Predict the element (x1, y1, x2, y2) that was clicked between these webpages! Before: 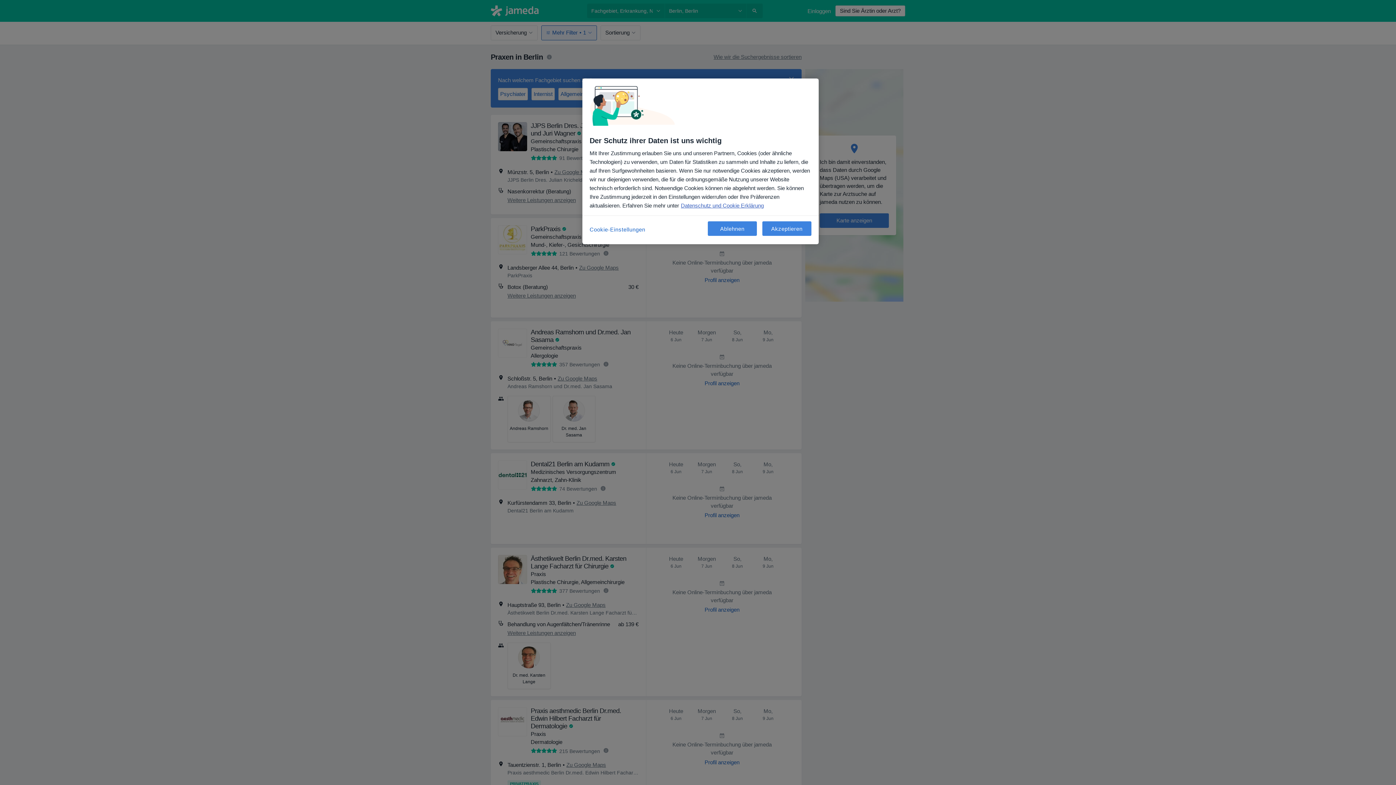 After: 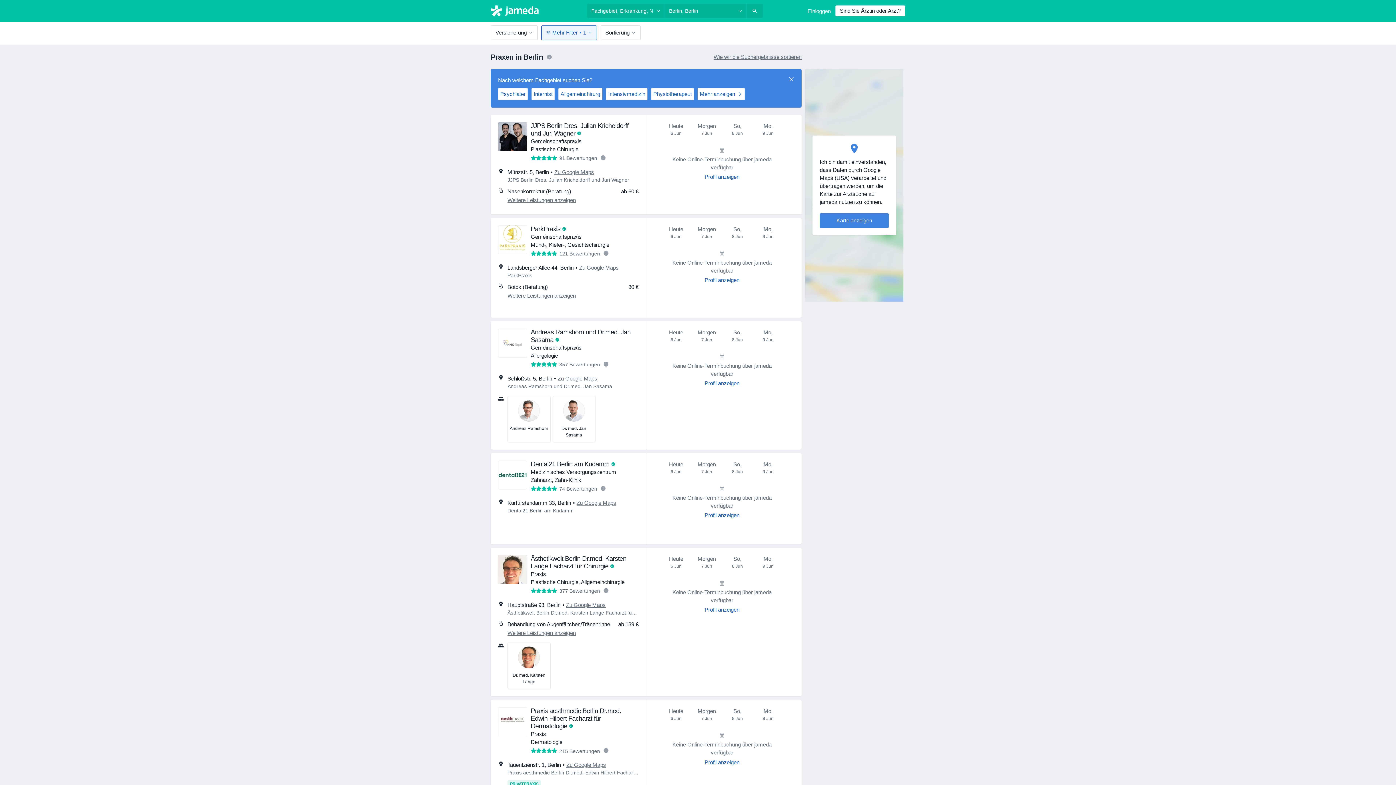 Action: label: Ablehnen bbox: (708, 221, 757, 236)